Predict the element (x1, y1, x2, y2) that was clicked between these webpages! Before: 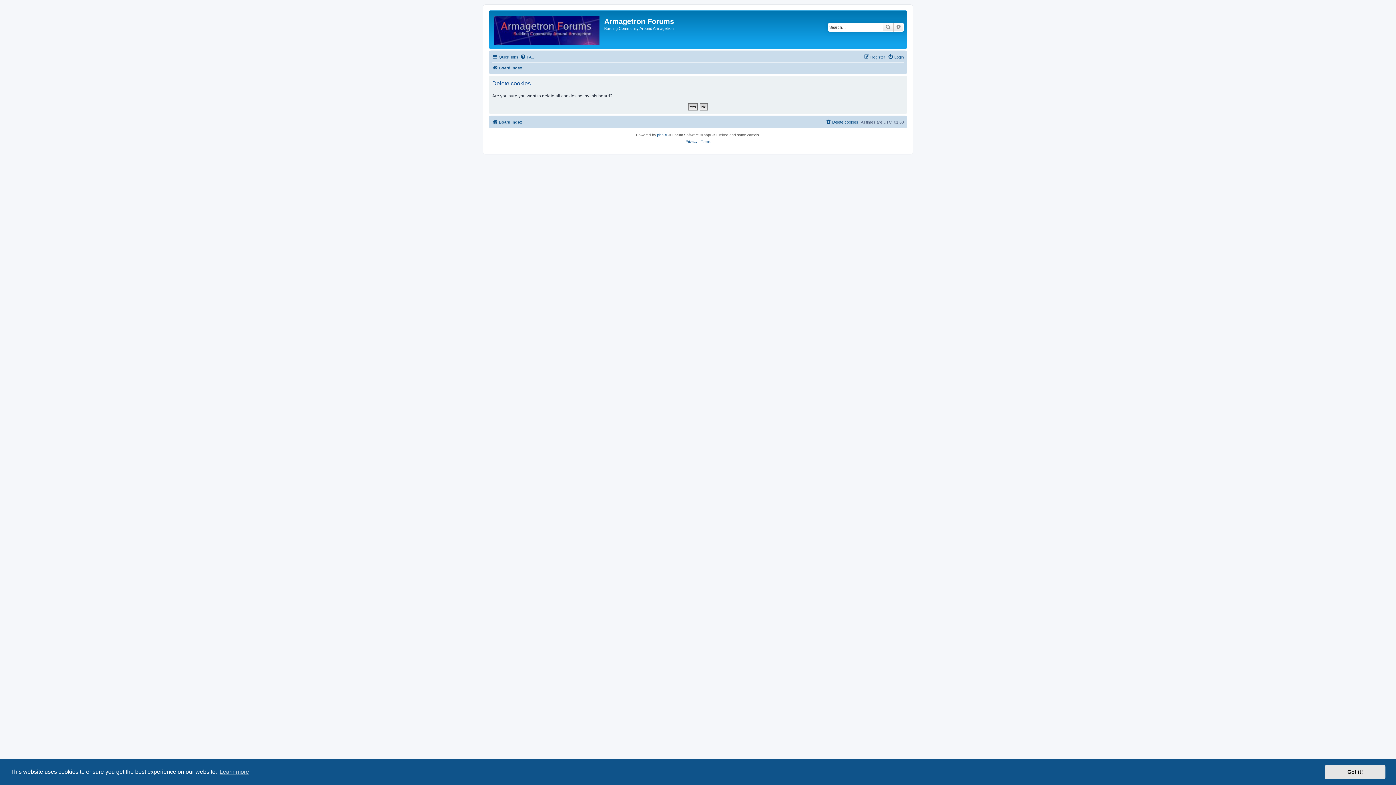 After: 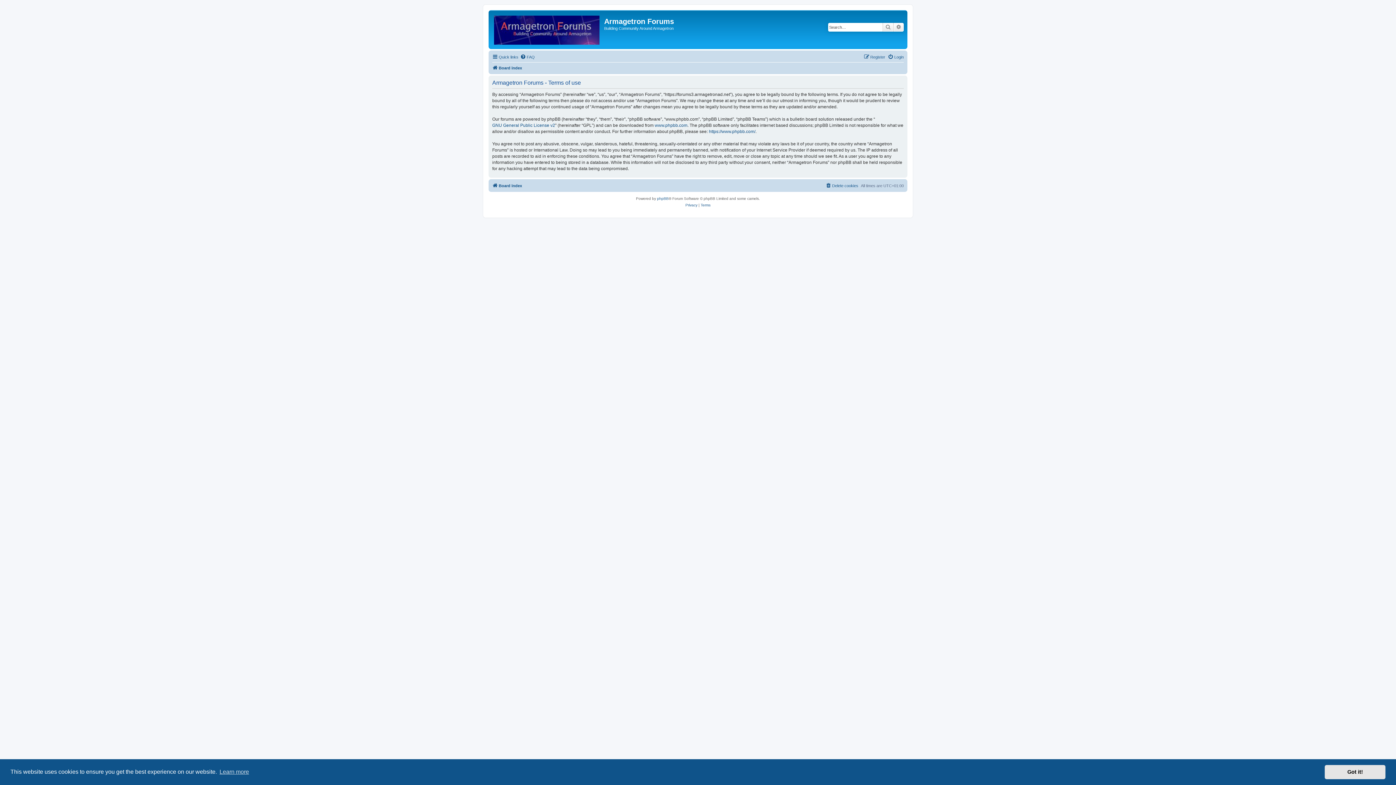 Action: label: Terms bbox: (700, 138, 710, 145)